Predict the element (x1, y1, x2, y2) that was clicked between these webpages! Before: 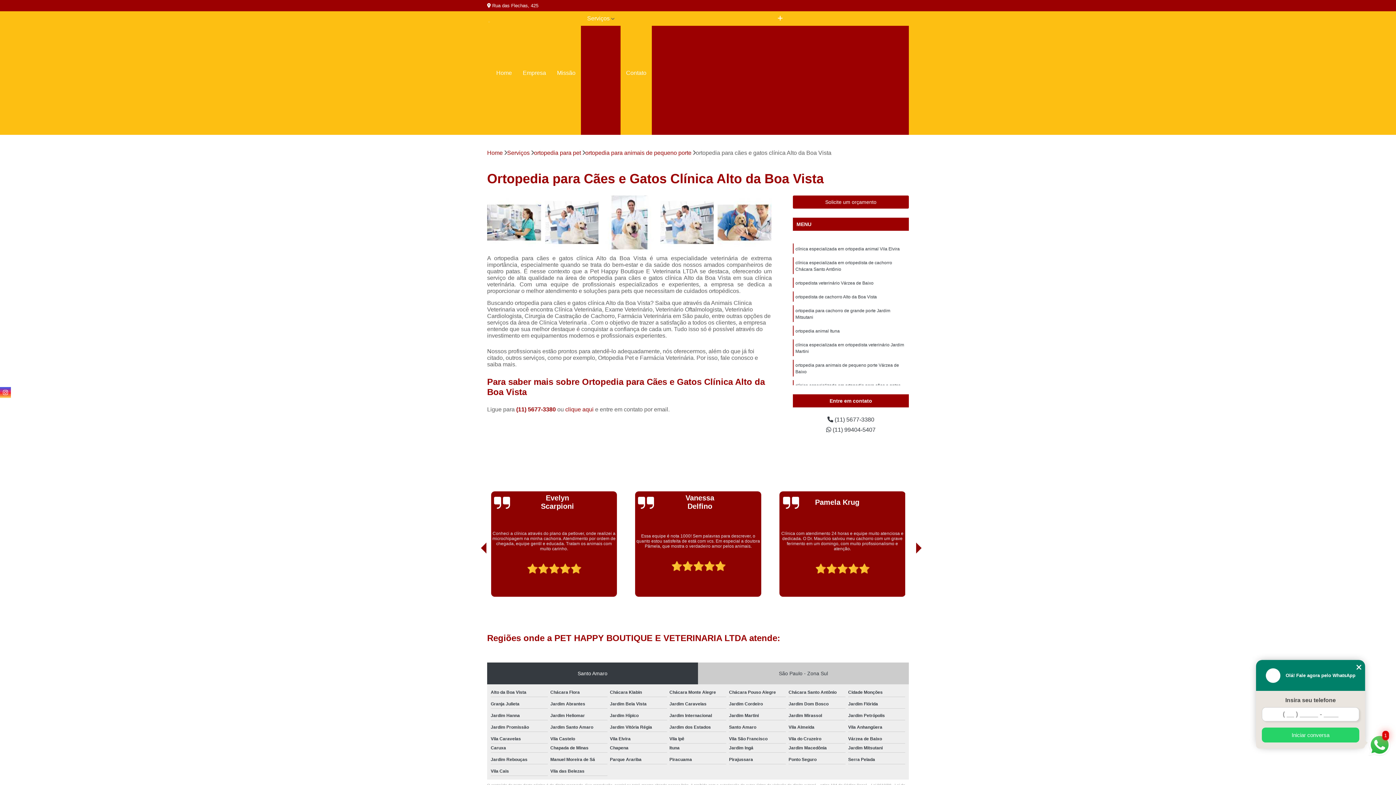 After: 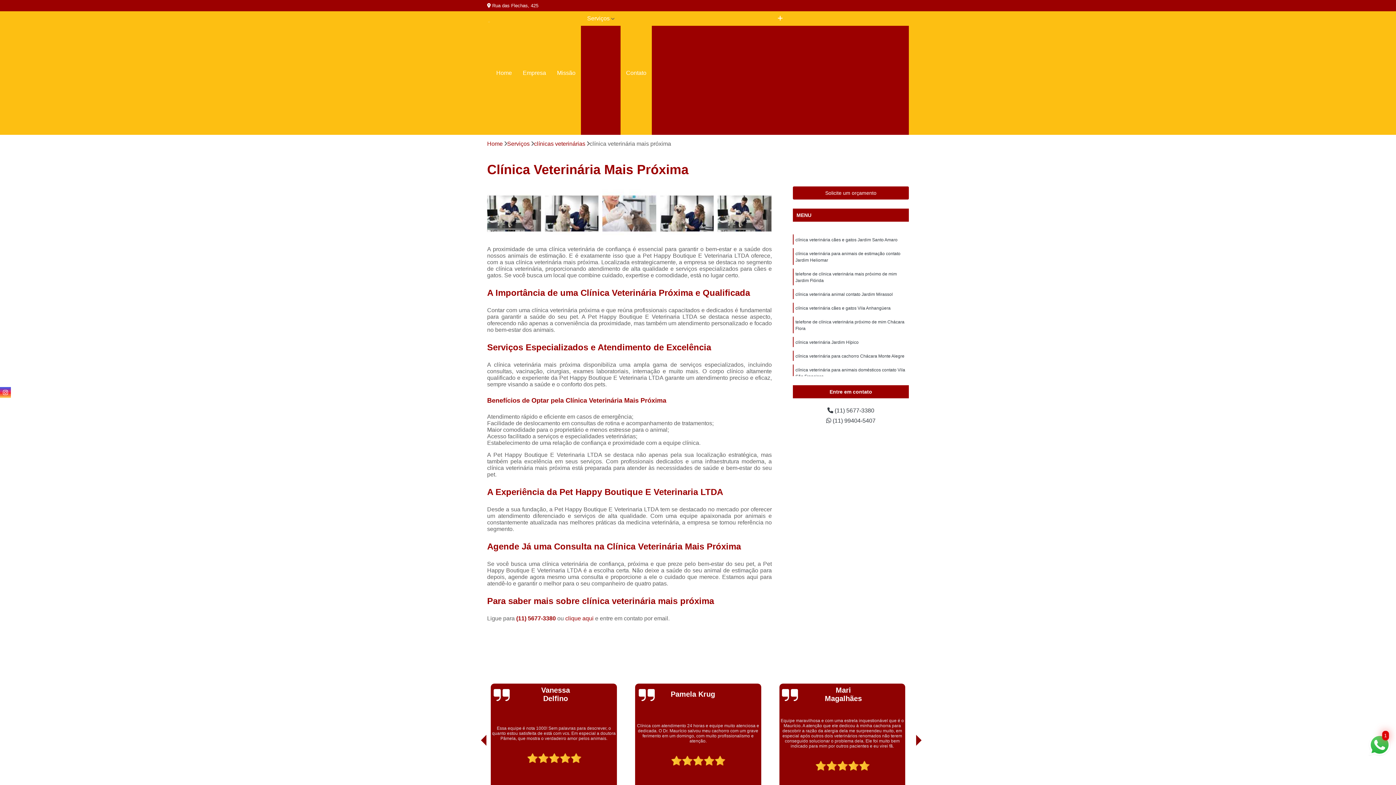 Action: label: Clínica Veterinária Mais Próxima bbox: (785, 100, 878, 112)